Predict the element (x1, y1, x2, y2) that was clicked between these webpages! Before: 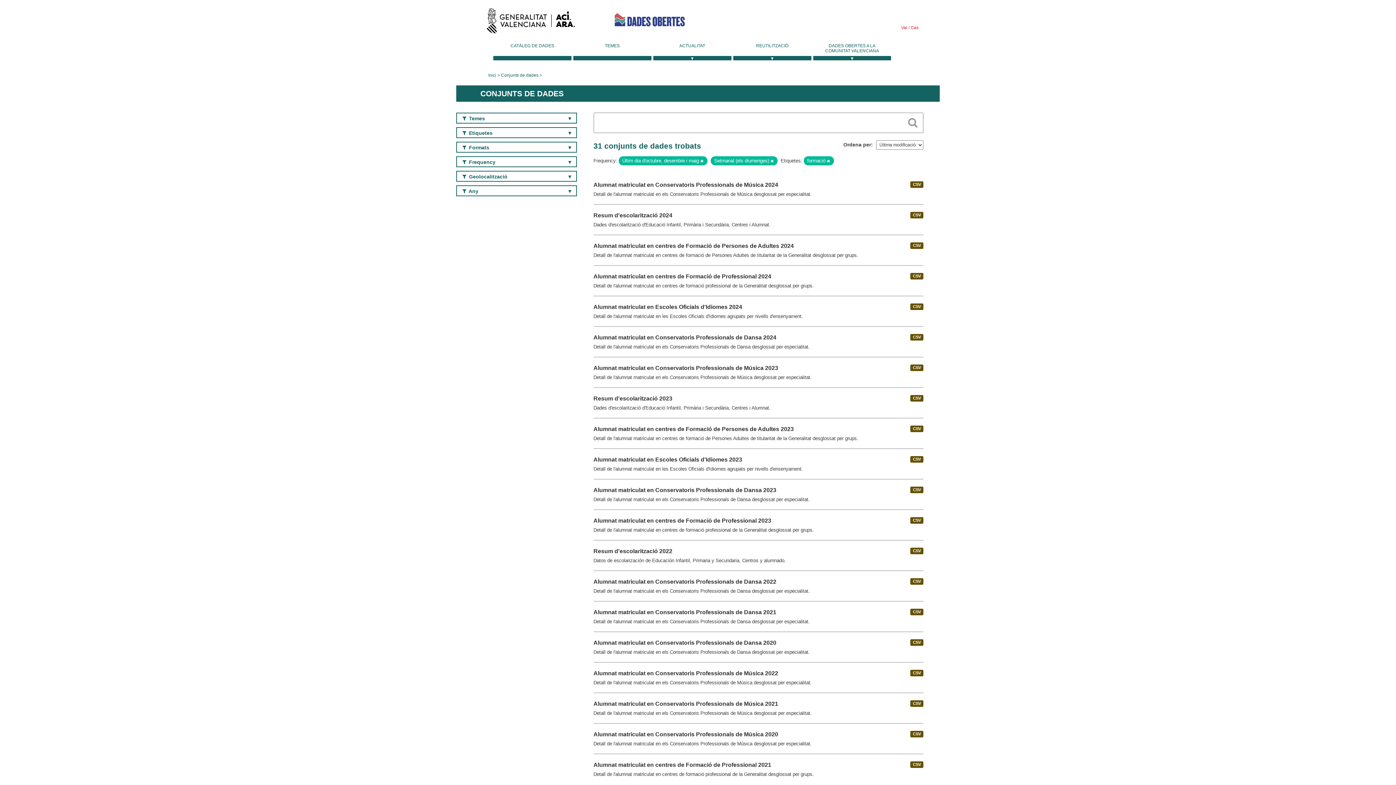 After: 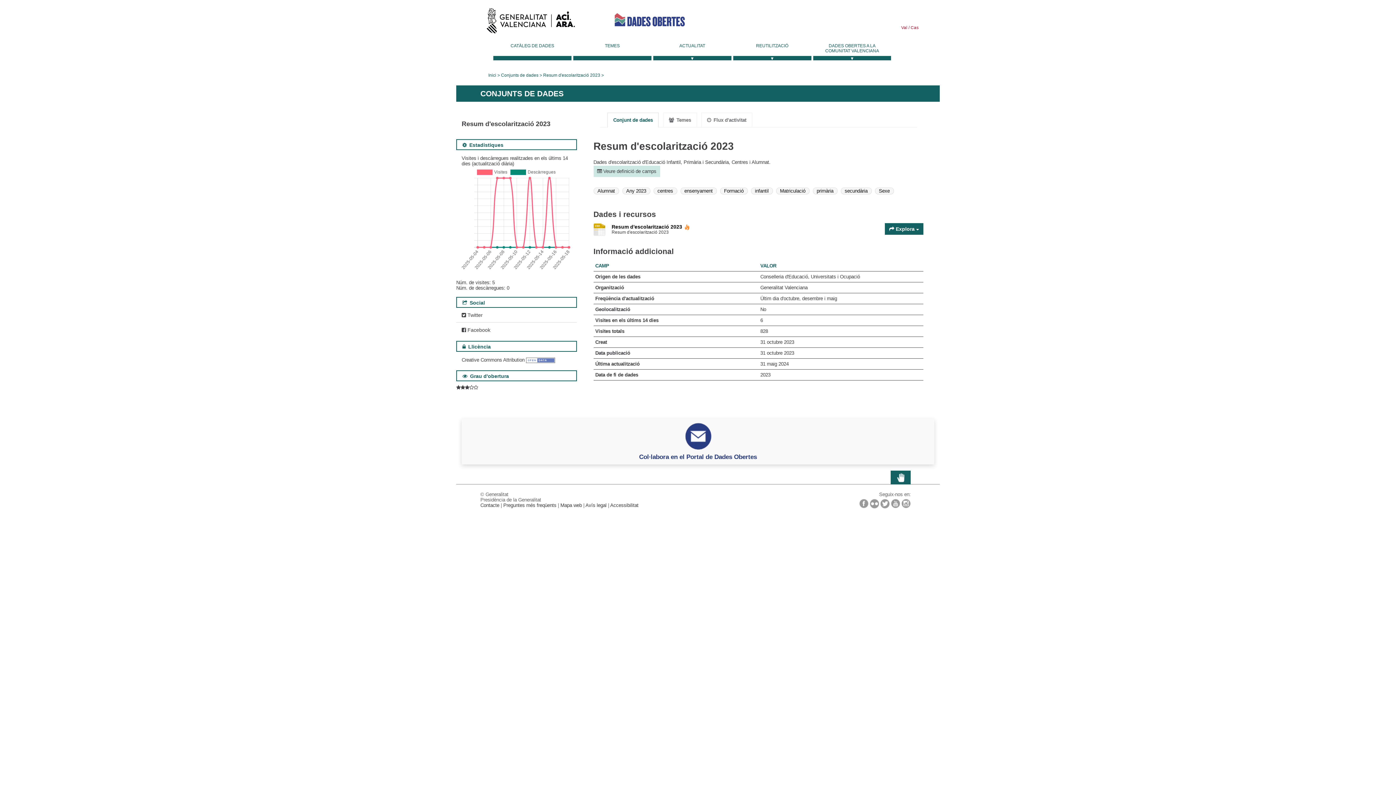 Action: bbox: (593, 395, 672, 401) label: Resum d'escolarització 2023